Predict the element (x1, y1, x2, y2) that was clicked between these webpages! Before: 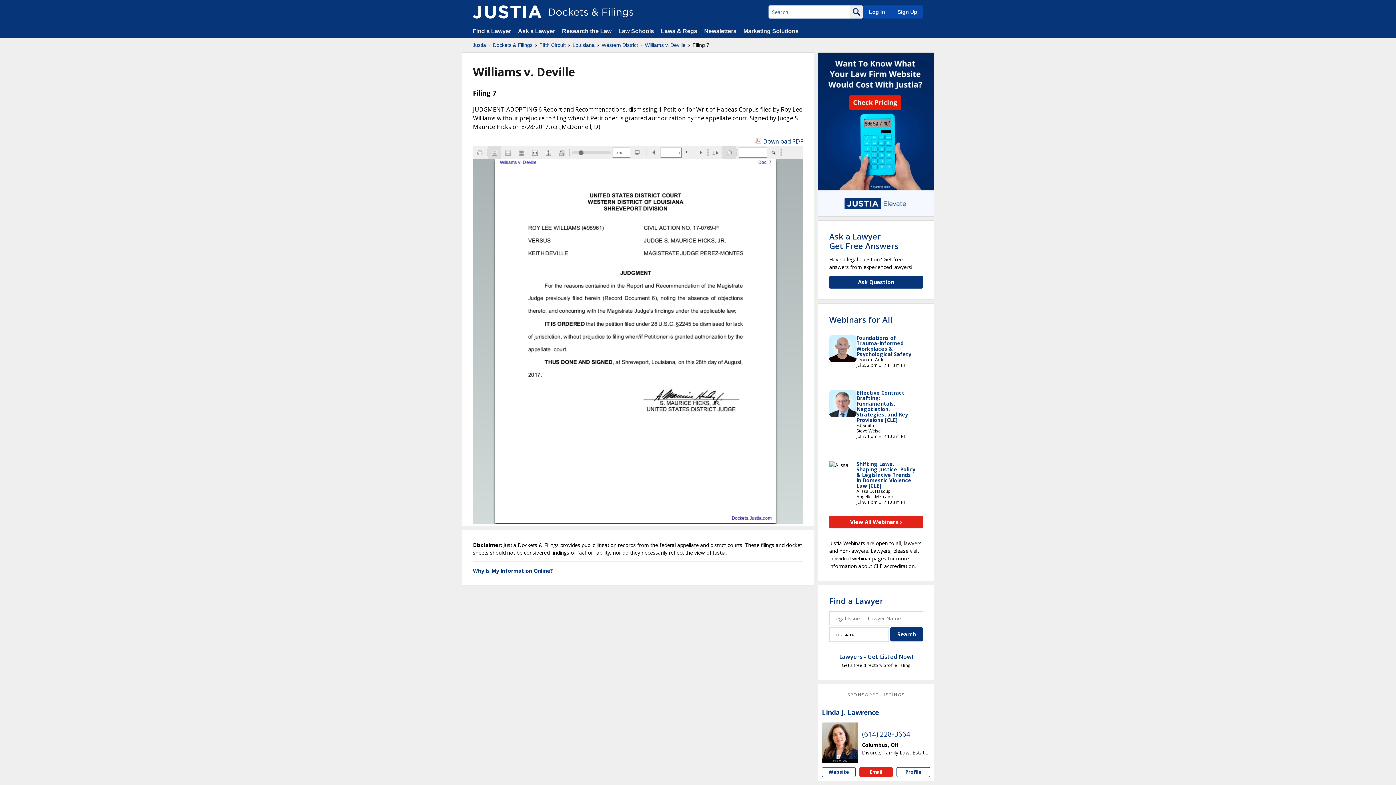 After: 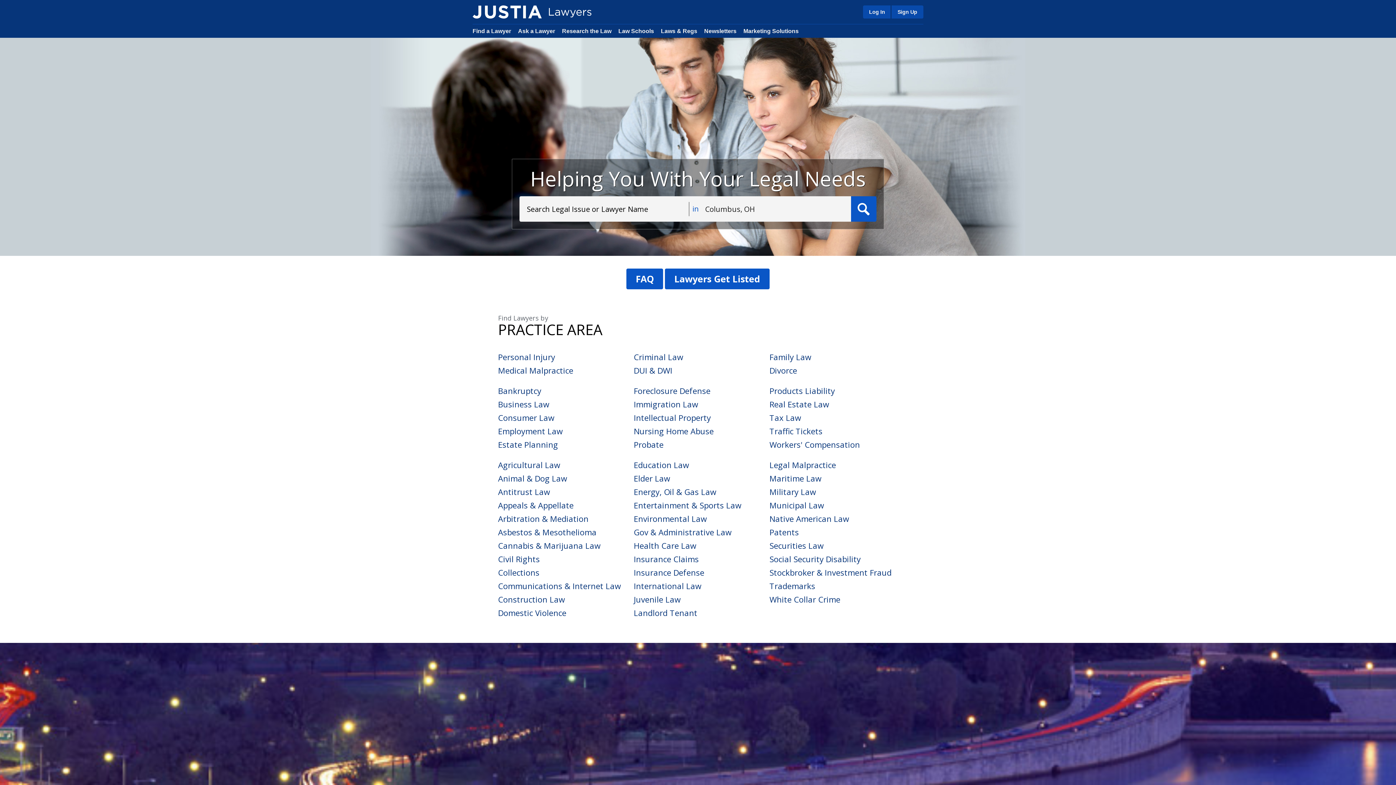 Action: label: Find a Lawyer bbox: (472, 28, 511, 34)